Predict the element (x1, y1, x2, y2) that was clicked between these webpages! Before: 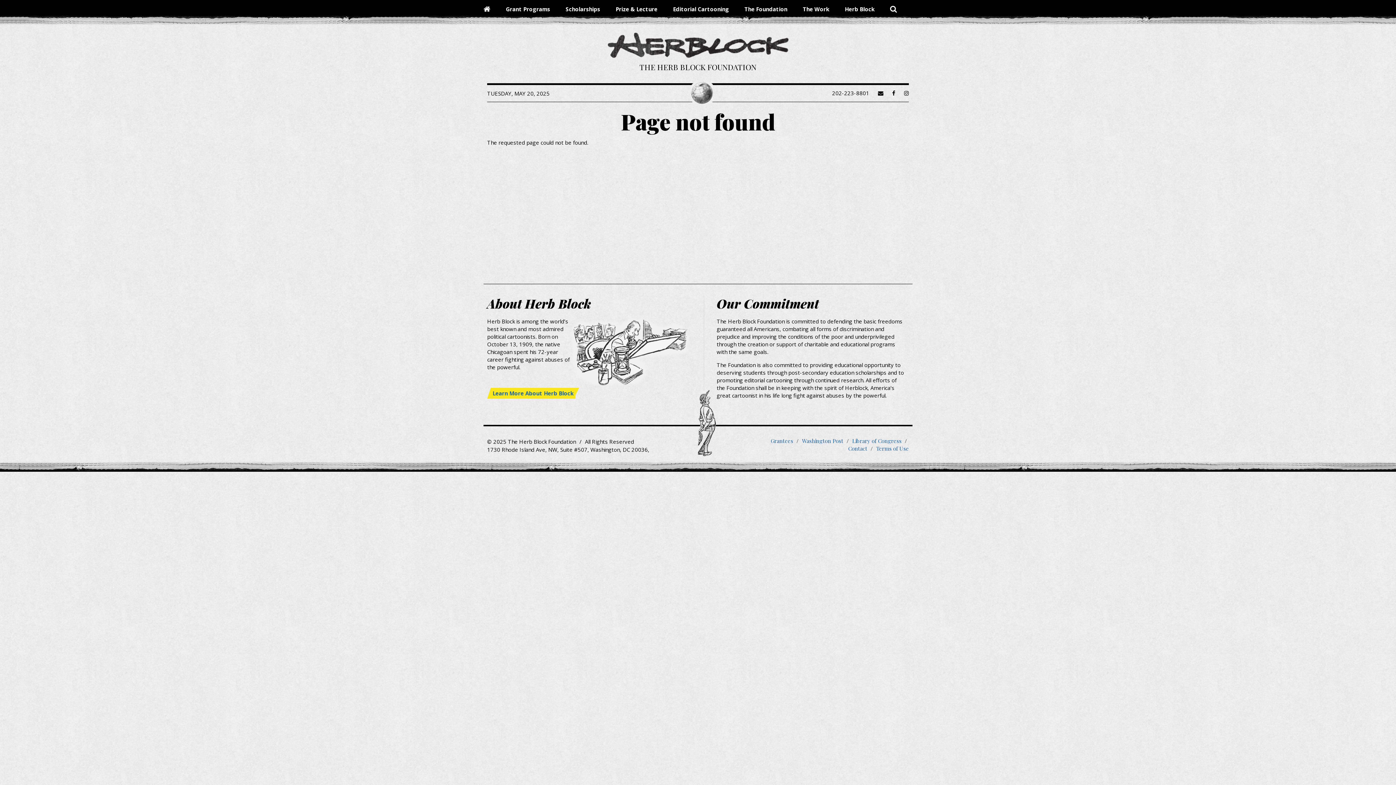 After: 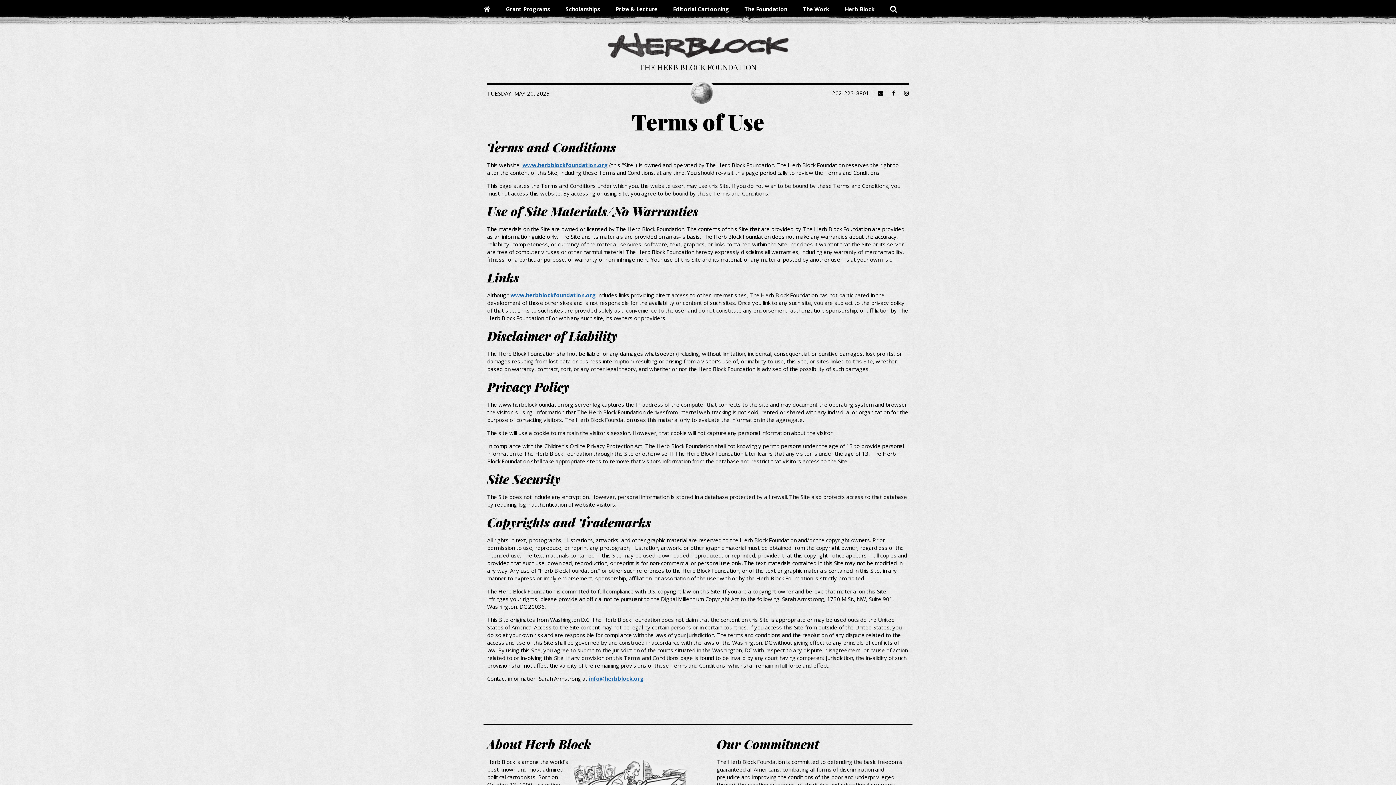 Action: label: Terms of Use bbox: (876, 445, 909, 452)